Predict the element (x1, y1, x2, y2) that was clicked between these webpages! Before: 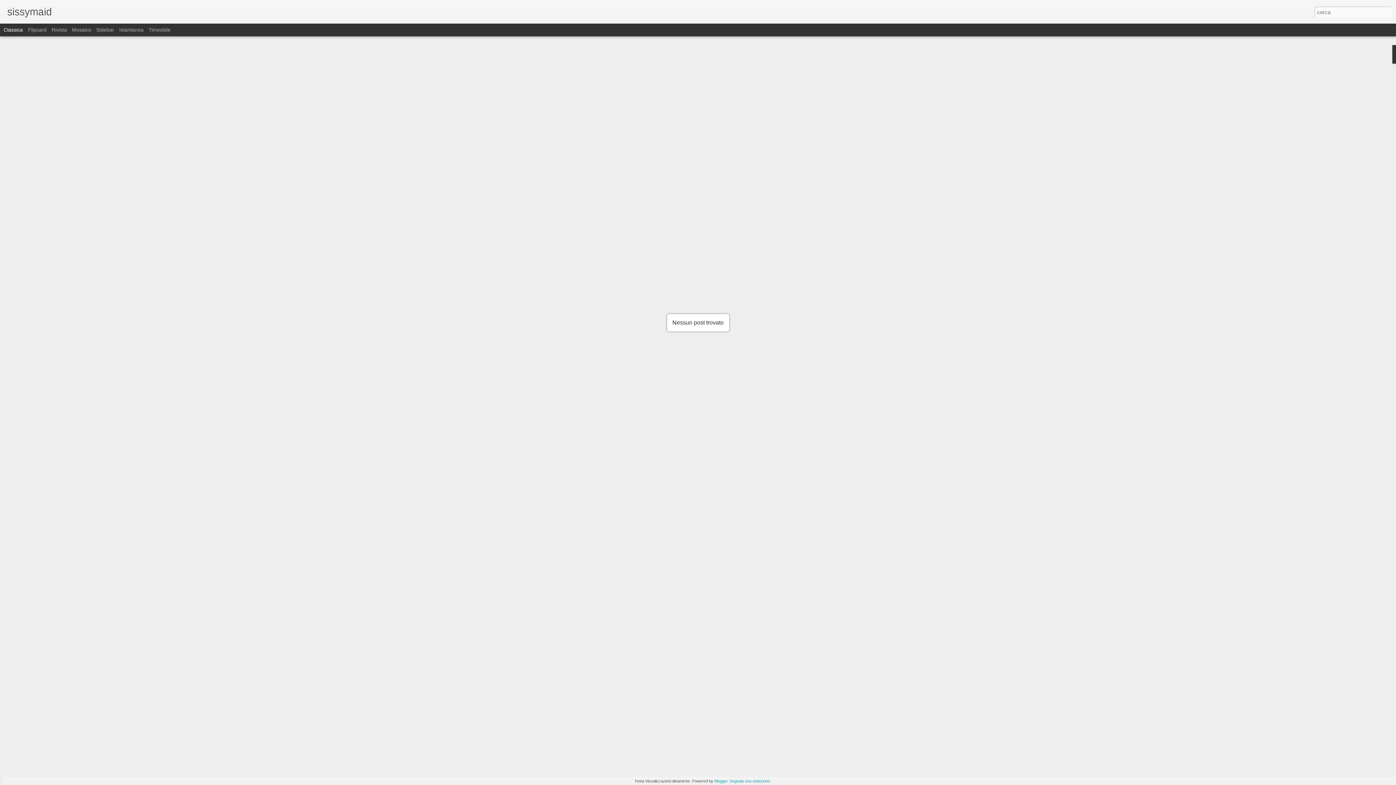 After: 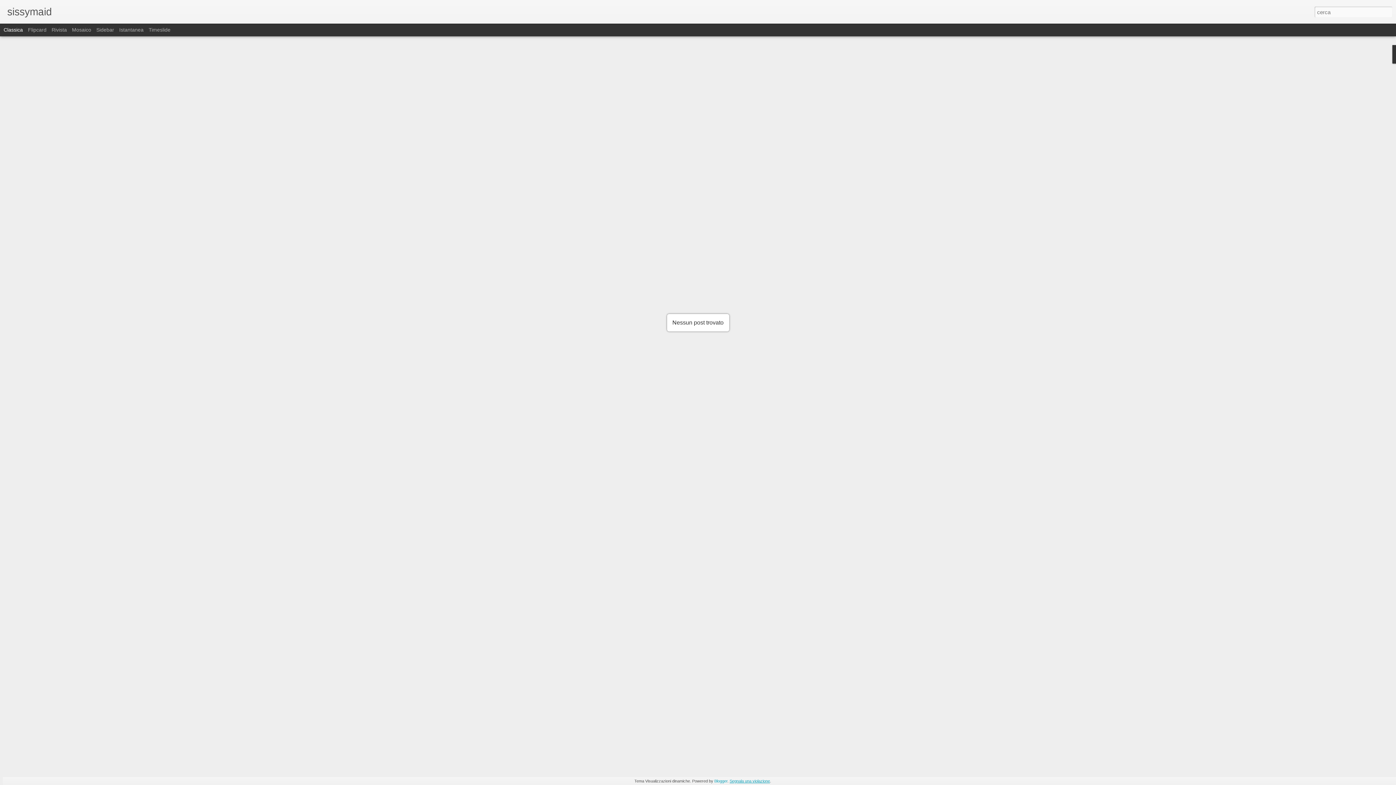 Action: label: Segnala una violazione bbox: (729, 779, 770, 783)